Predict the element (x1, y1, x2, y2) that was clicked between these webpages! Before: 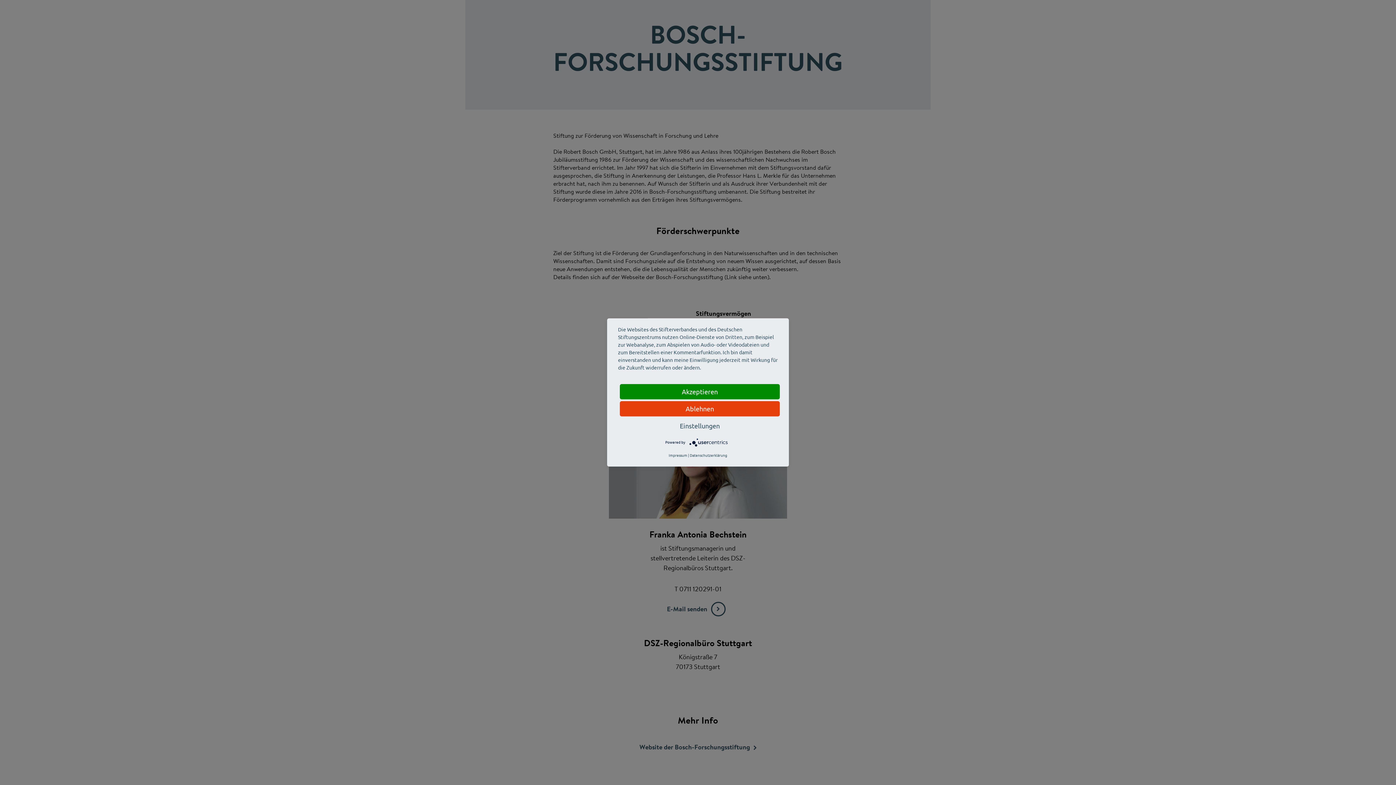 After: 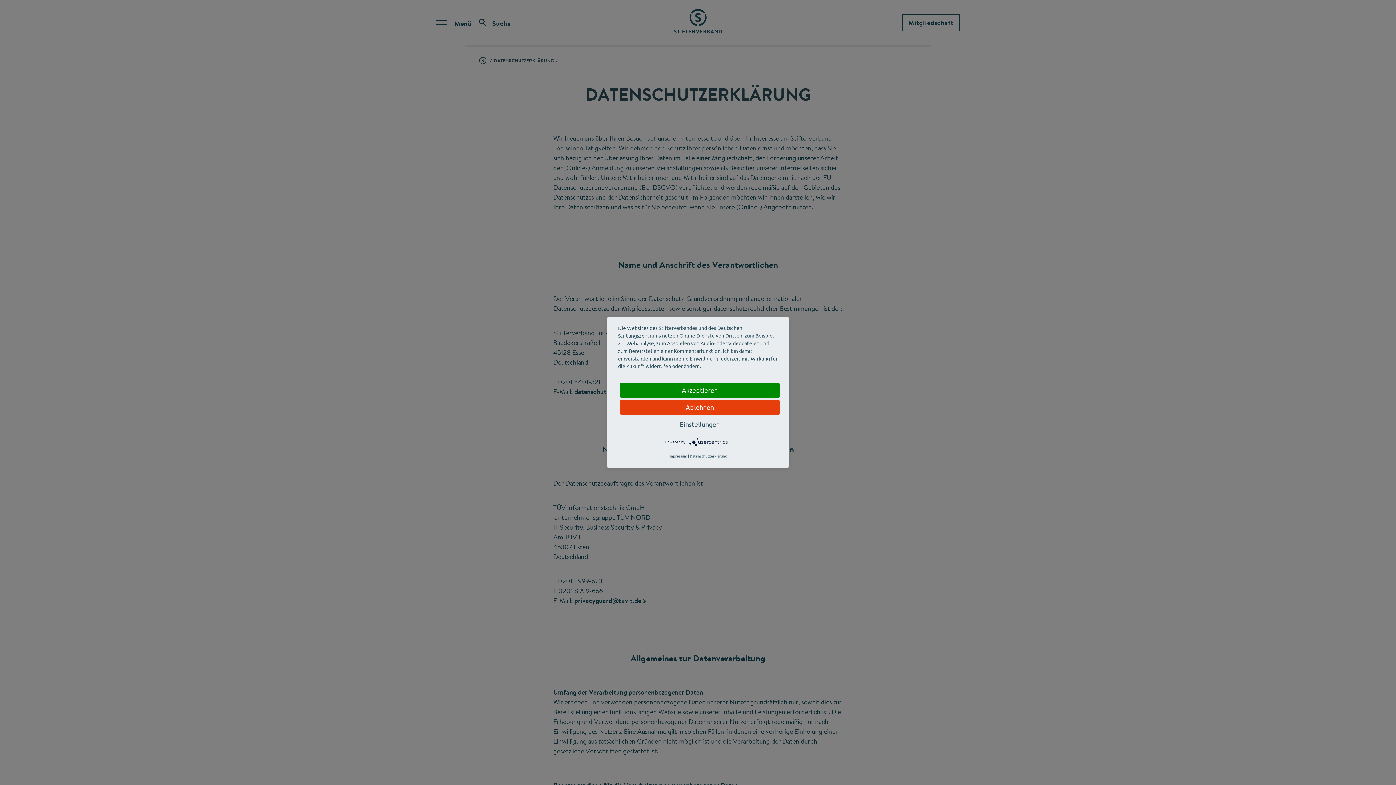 Action: label: Datenschutzerklärung bbox: (690, 451, 727, 459)